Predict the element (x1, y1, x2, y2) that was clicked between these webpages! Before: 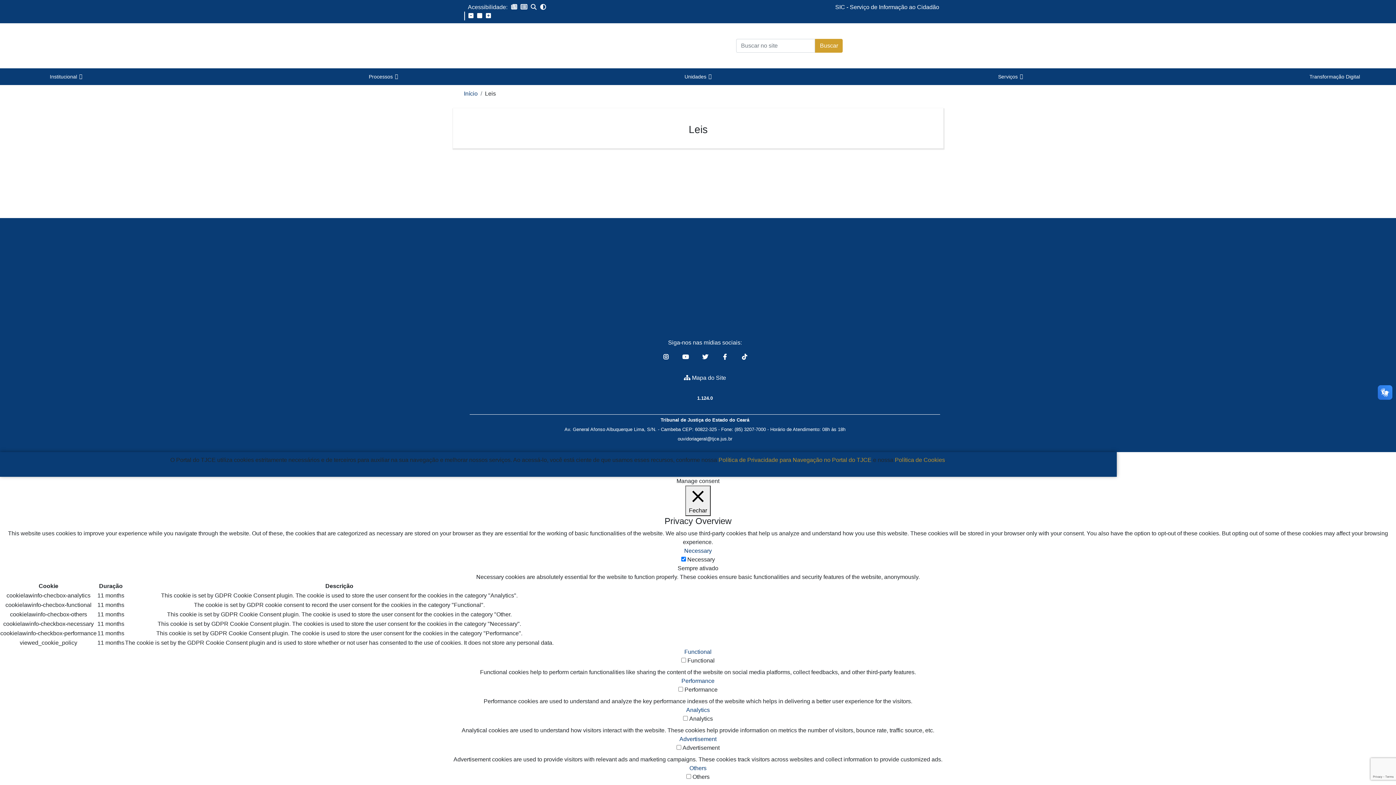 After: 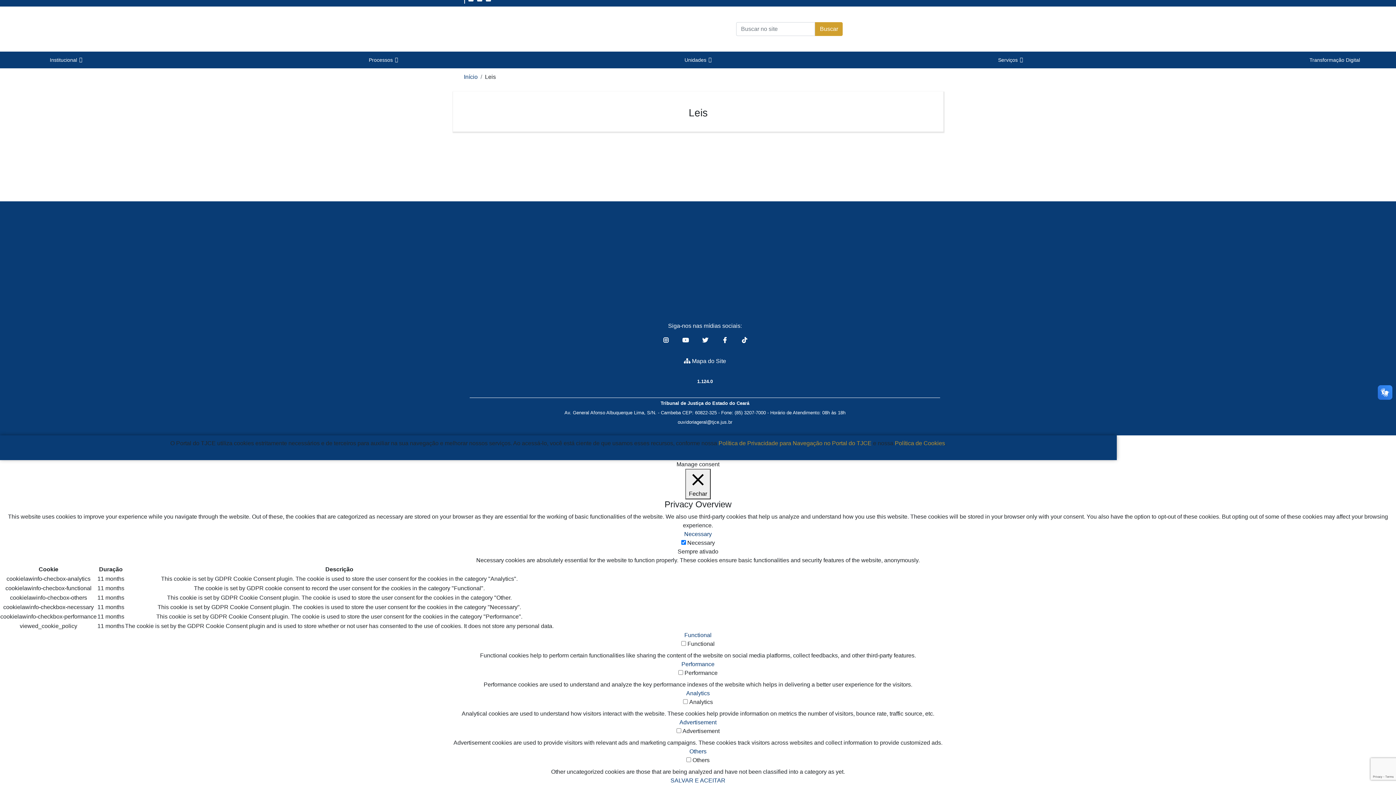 Action: bbox: (520, 4, 527, 10) label: Ir para menu principal[2]